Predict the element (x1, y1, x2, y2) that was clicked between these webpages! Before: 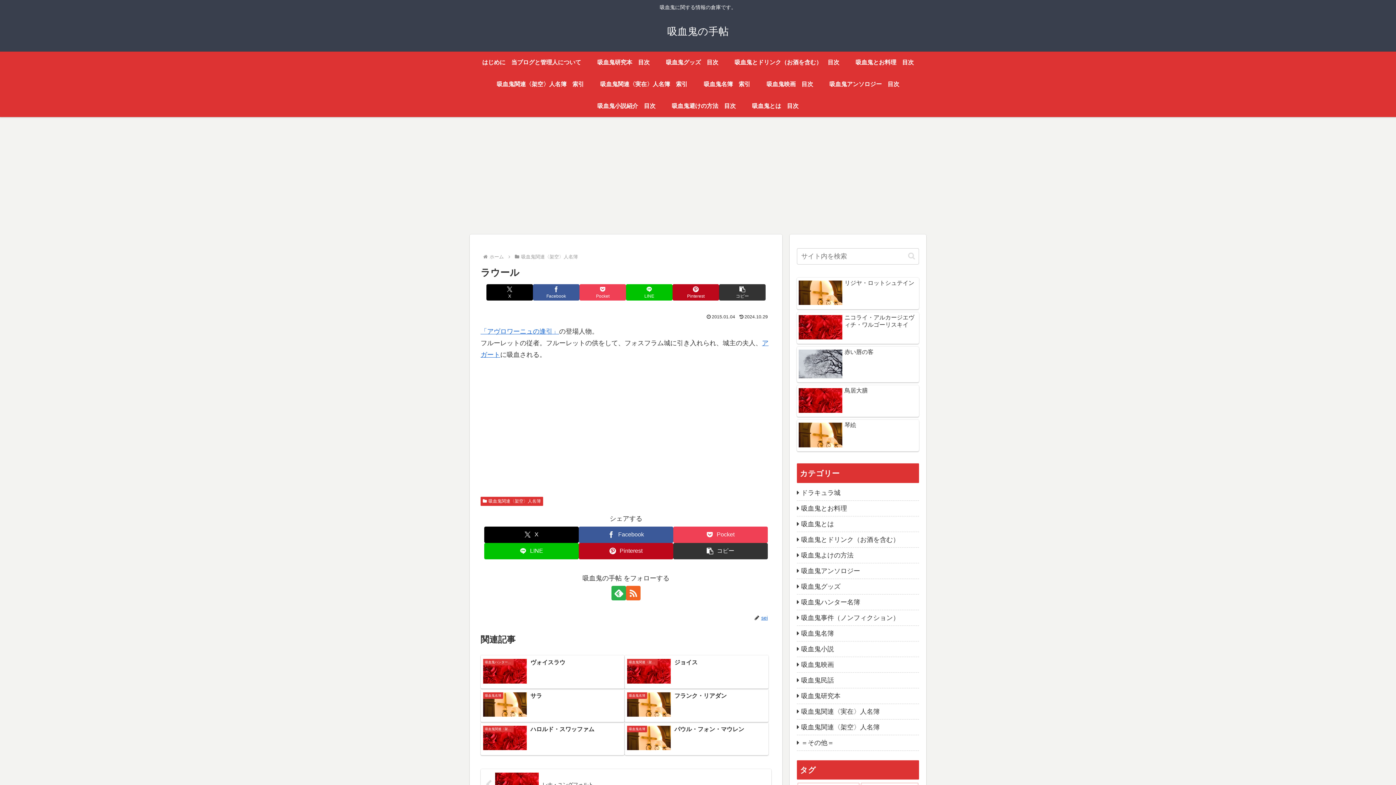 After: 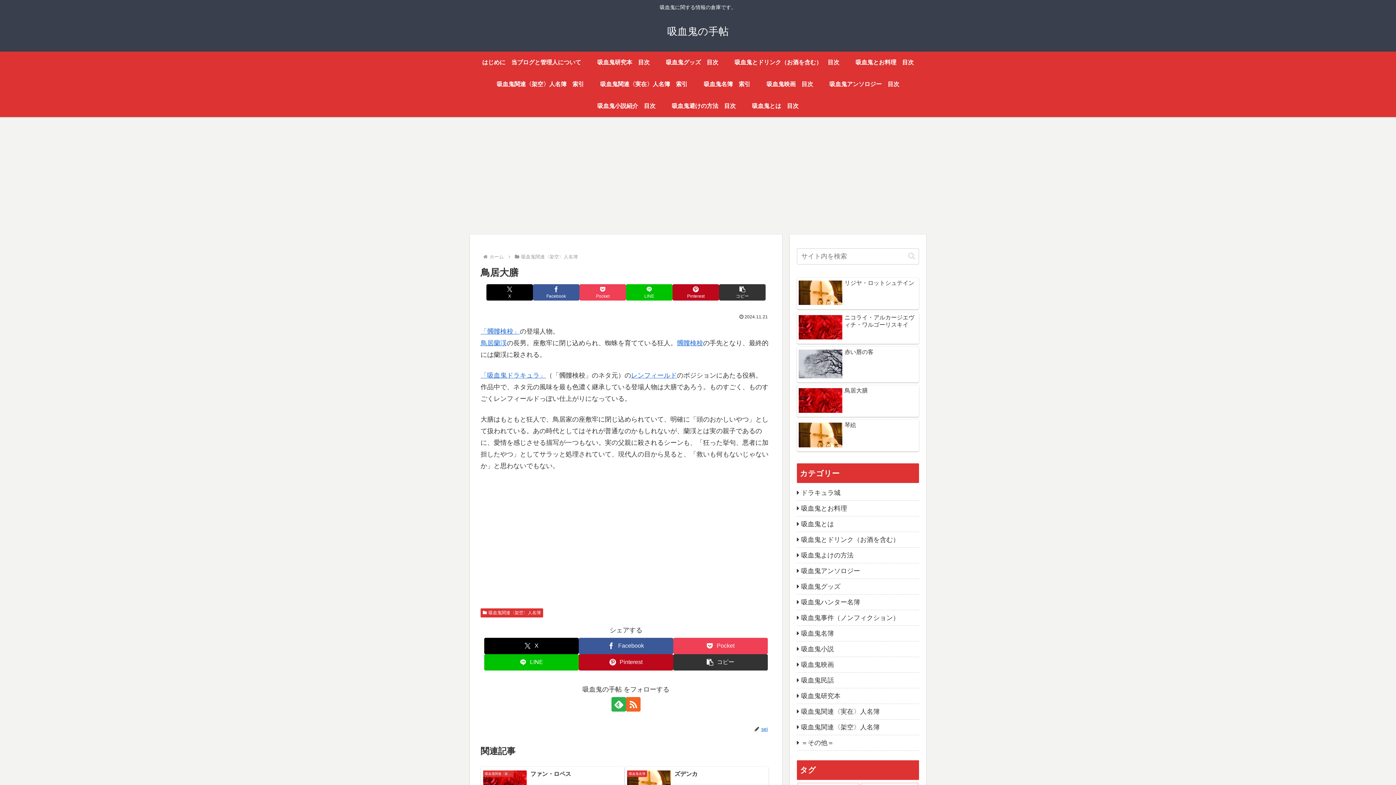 Action: label: 鳥居大膳 bbox: (797, 385, 919, 417)